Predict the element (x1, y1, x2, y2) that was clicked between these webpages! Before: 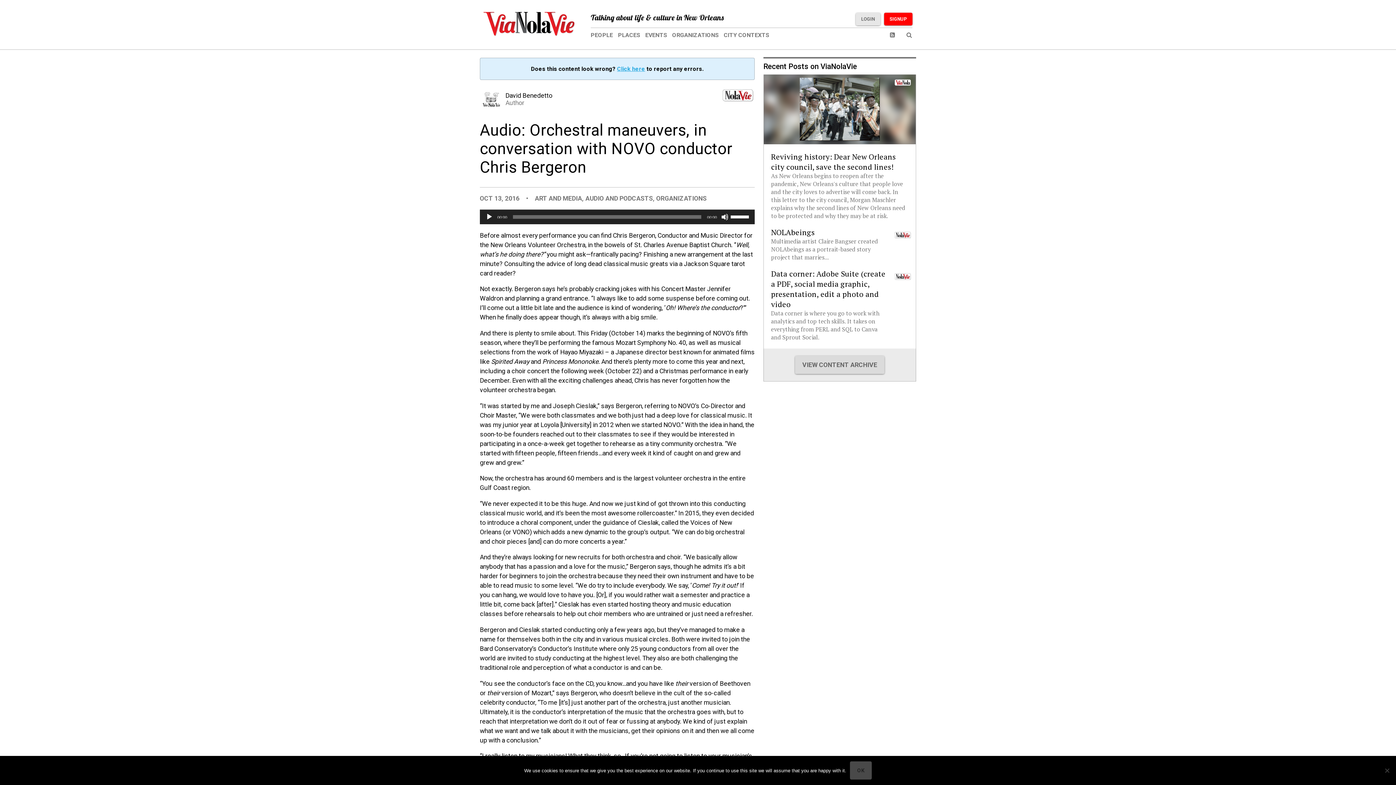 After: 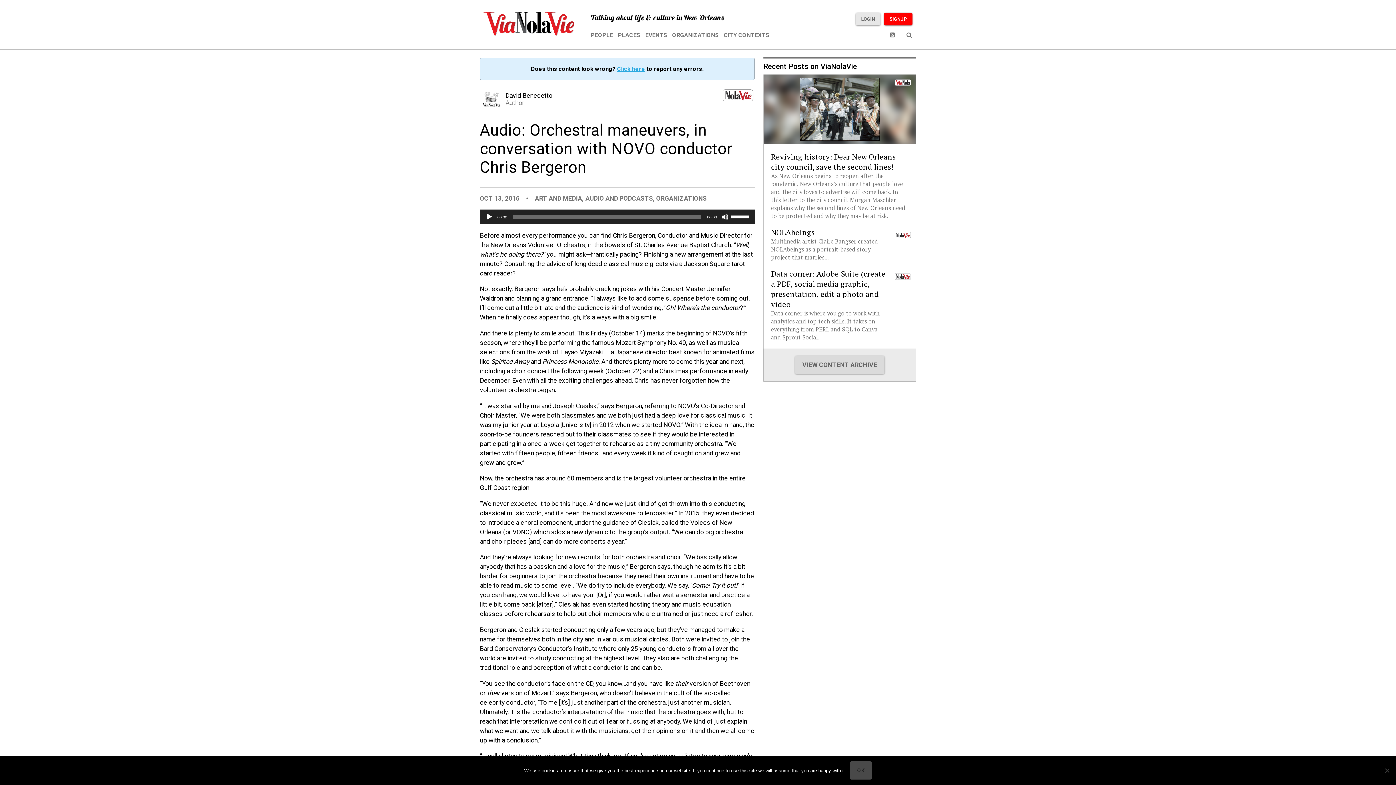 Action: bbox: (890, 31, 895, 38)